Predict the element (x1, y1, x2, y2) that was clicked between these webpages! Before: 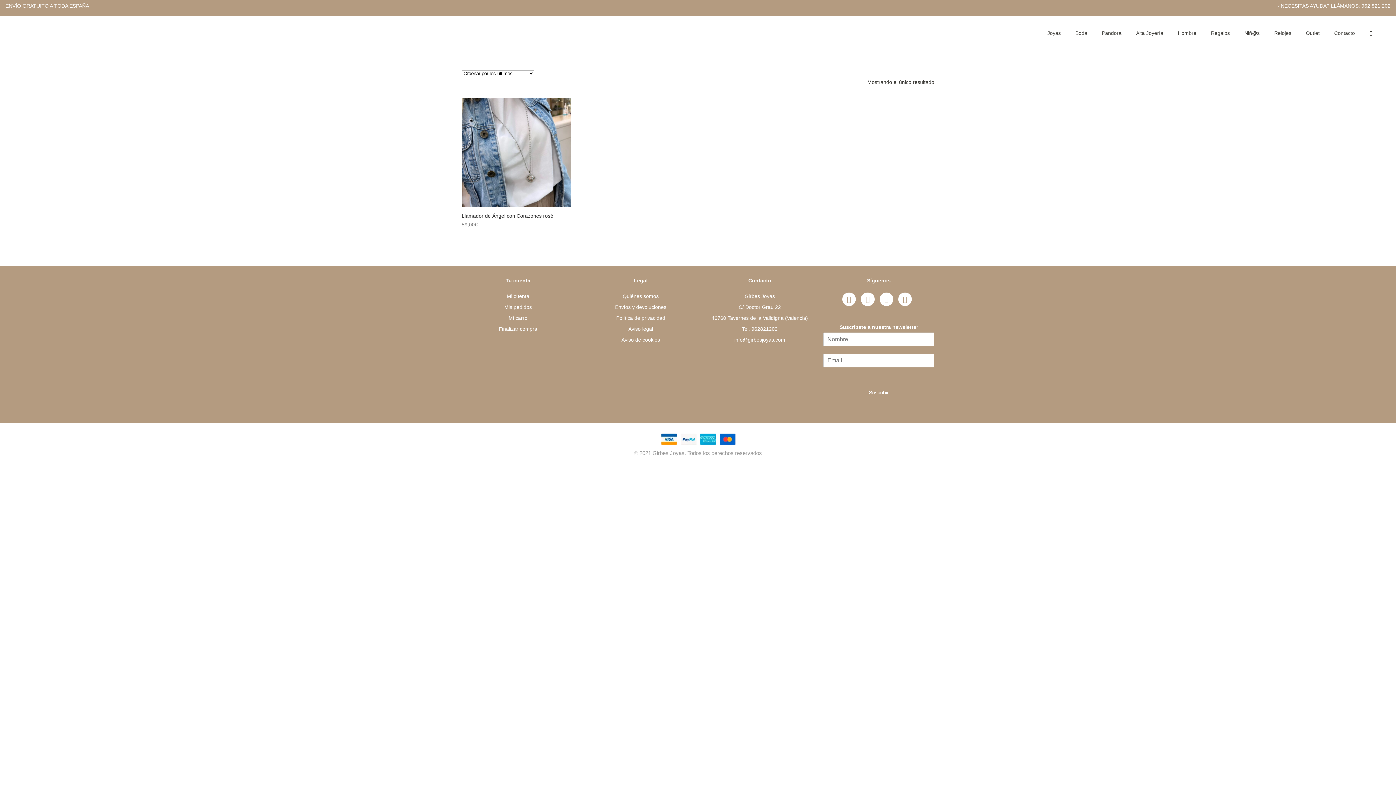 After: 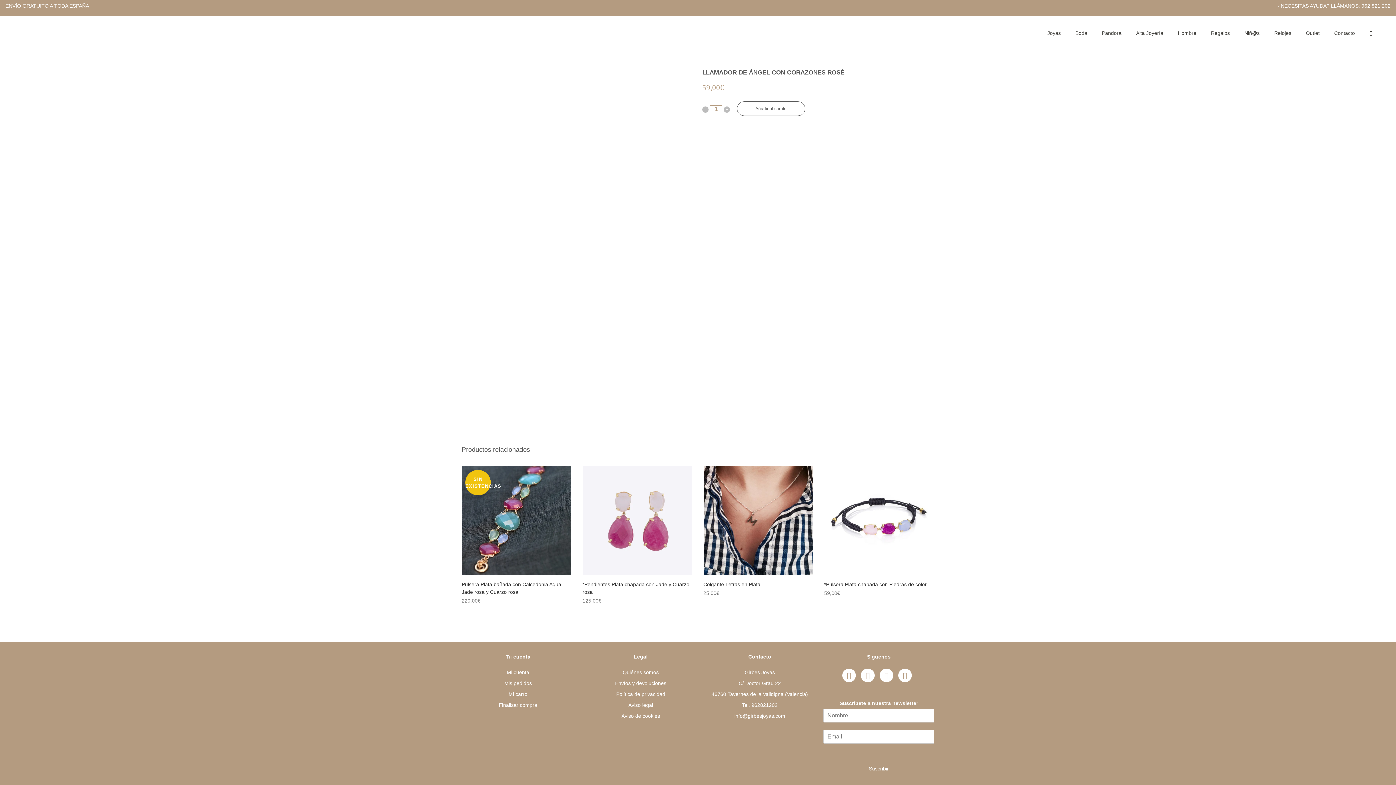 Action: bbox: (461, 206, 571, 229) label: Llamador de Ángel con Corazones rosé
59,00€